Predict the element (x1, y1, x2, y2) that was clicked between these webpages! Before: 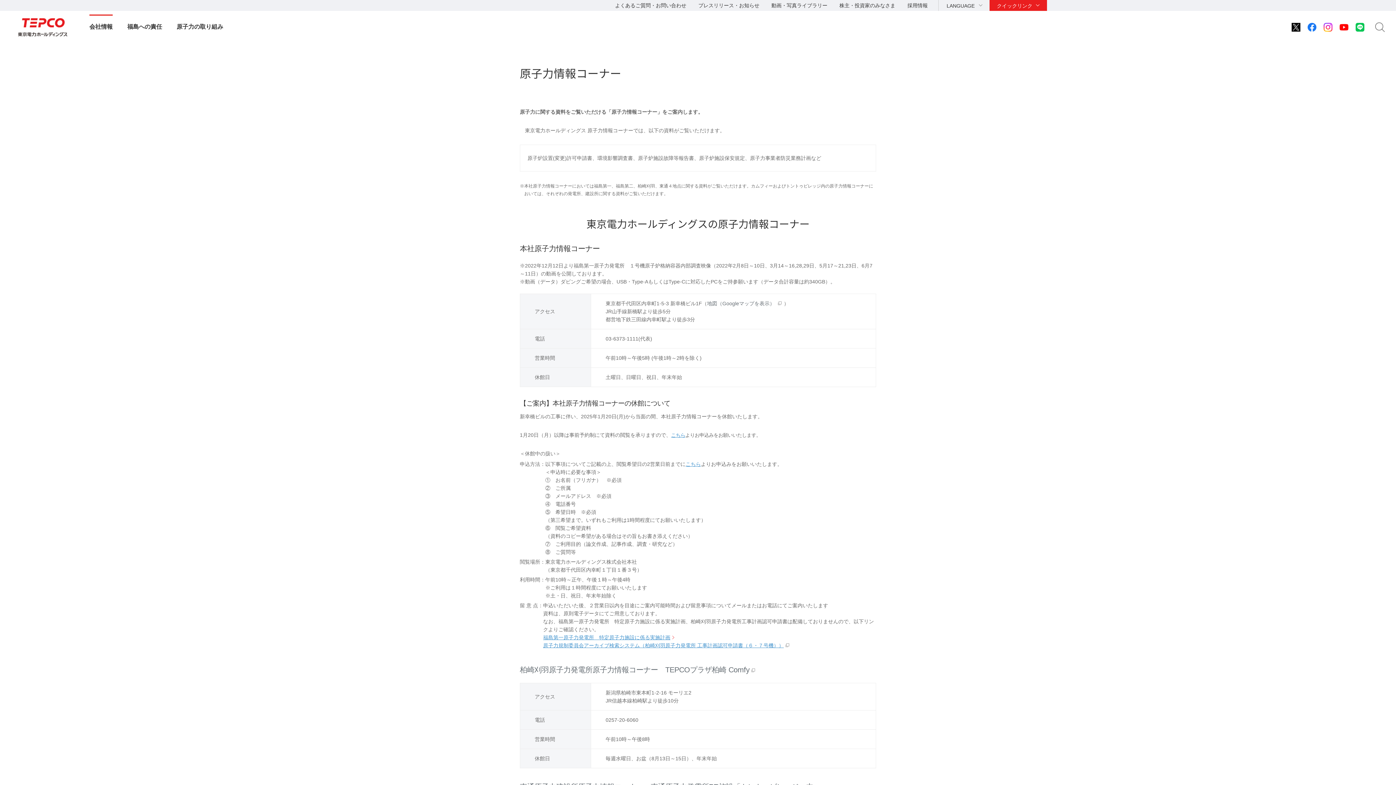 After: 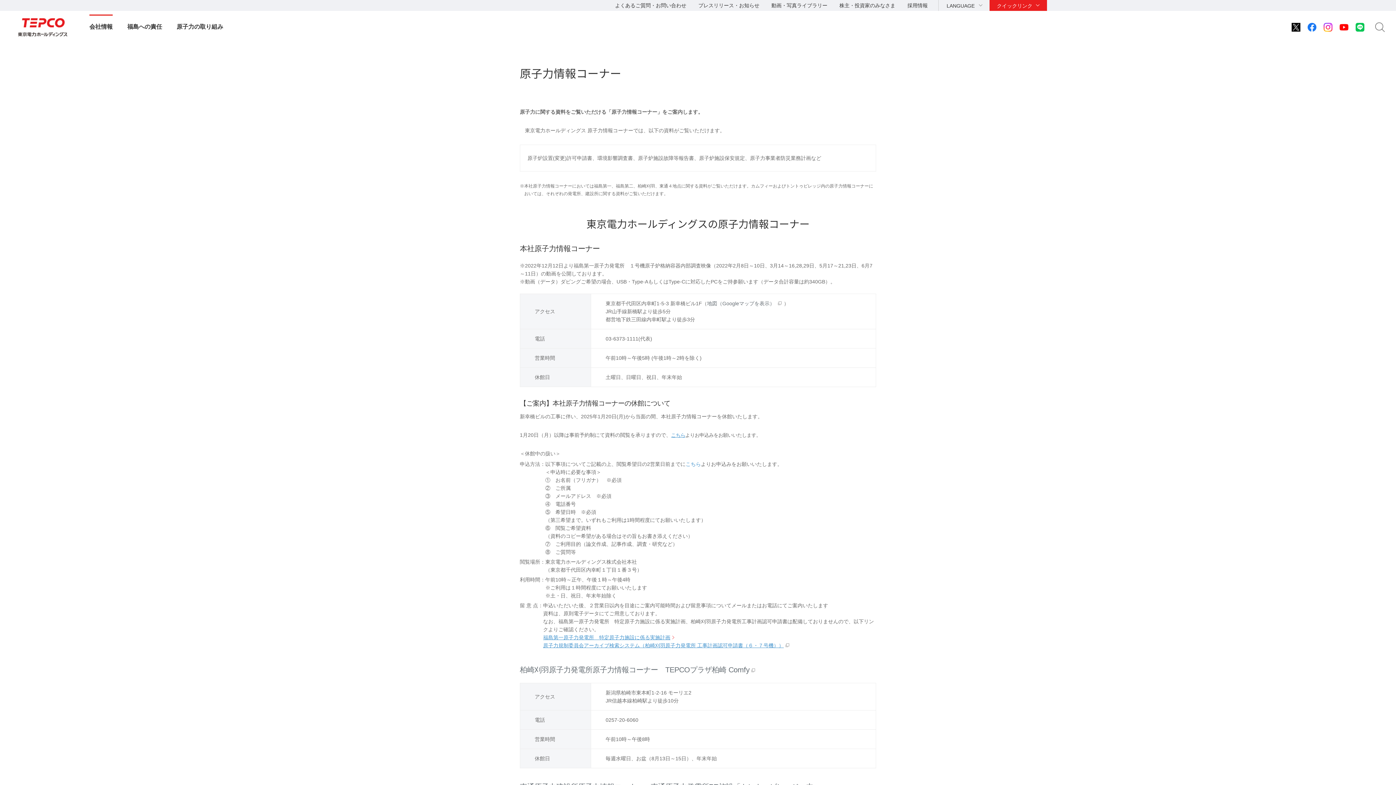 Action: label: こちら bbox: (685, 461, 701, 467)